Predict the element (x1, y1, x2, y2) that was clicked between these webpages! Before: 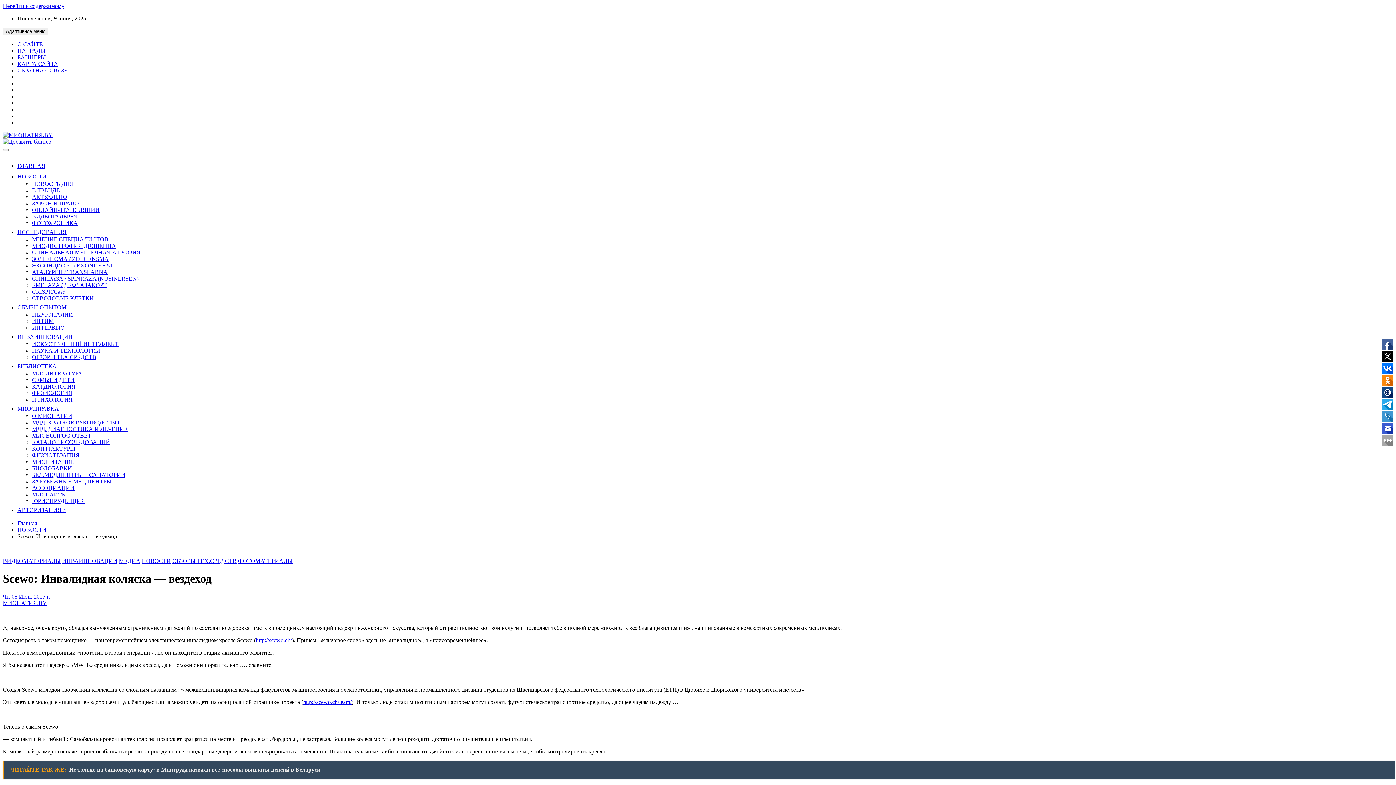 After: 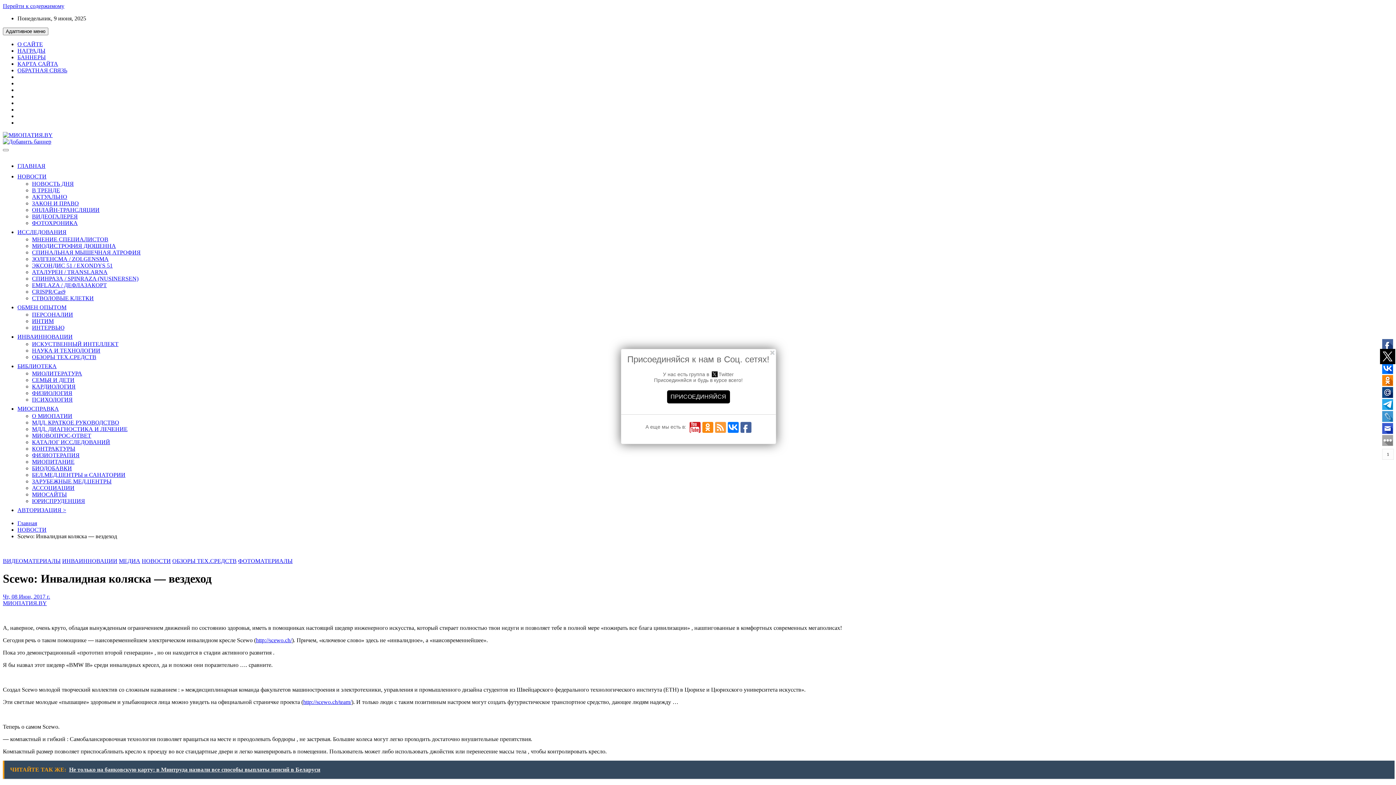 Action: bbox: (1382, 351, 1393, 362)